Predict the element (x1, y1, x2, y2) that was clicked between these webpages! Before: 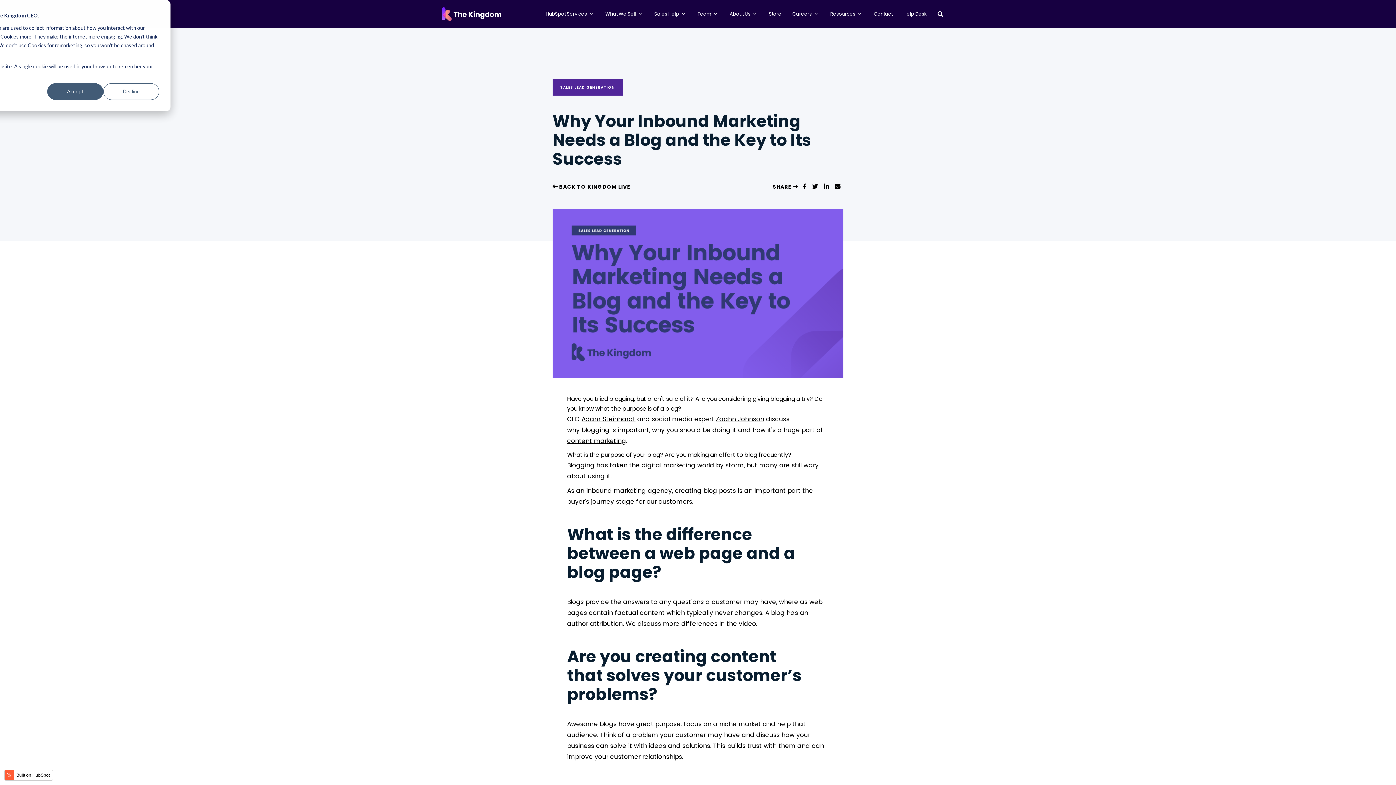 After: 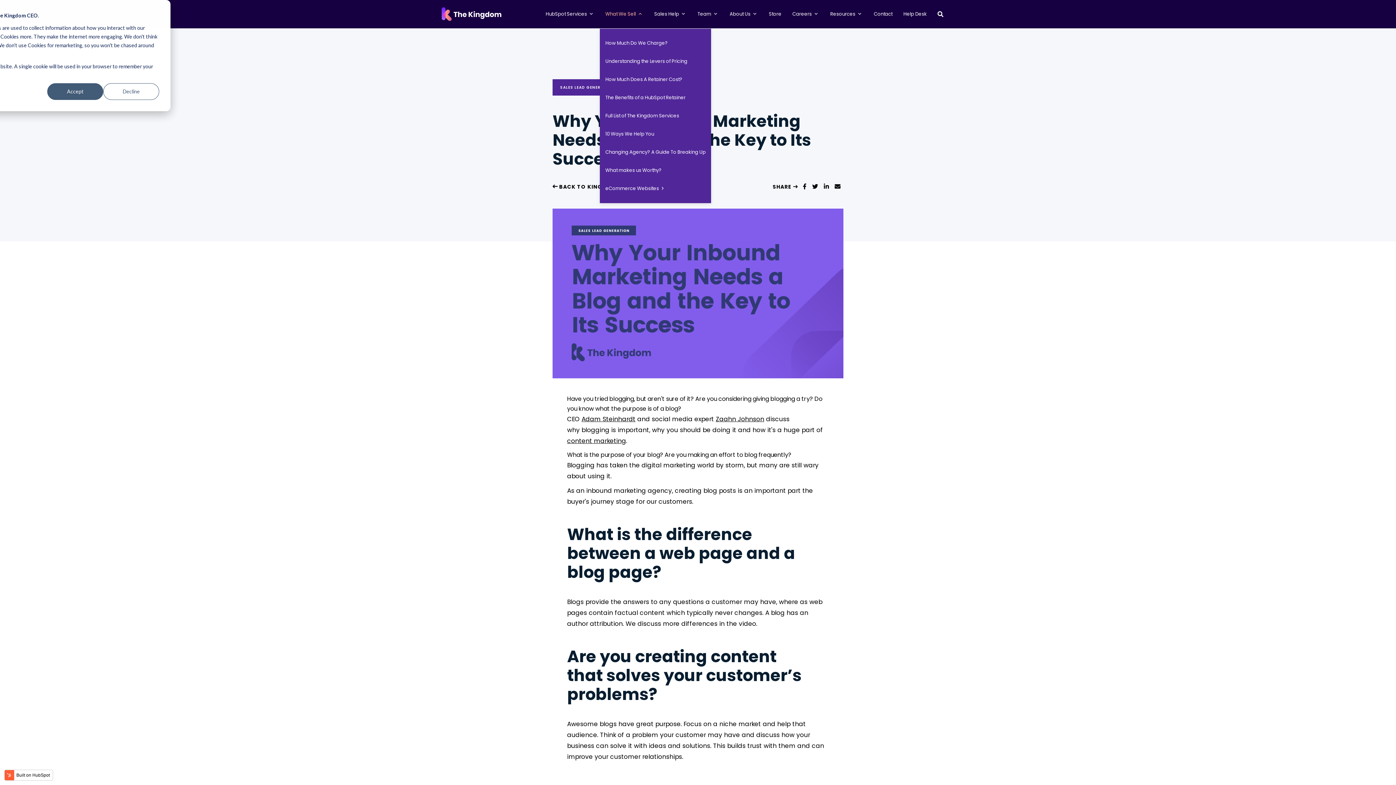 Action: bbox: (600, 5, 649, 23) label: What We Sell 